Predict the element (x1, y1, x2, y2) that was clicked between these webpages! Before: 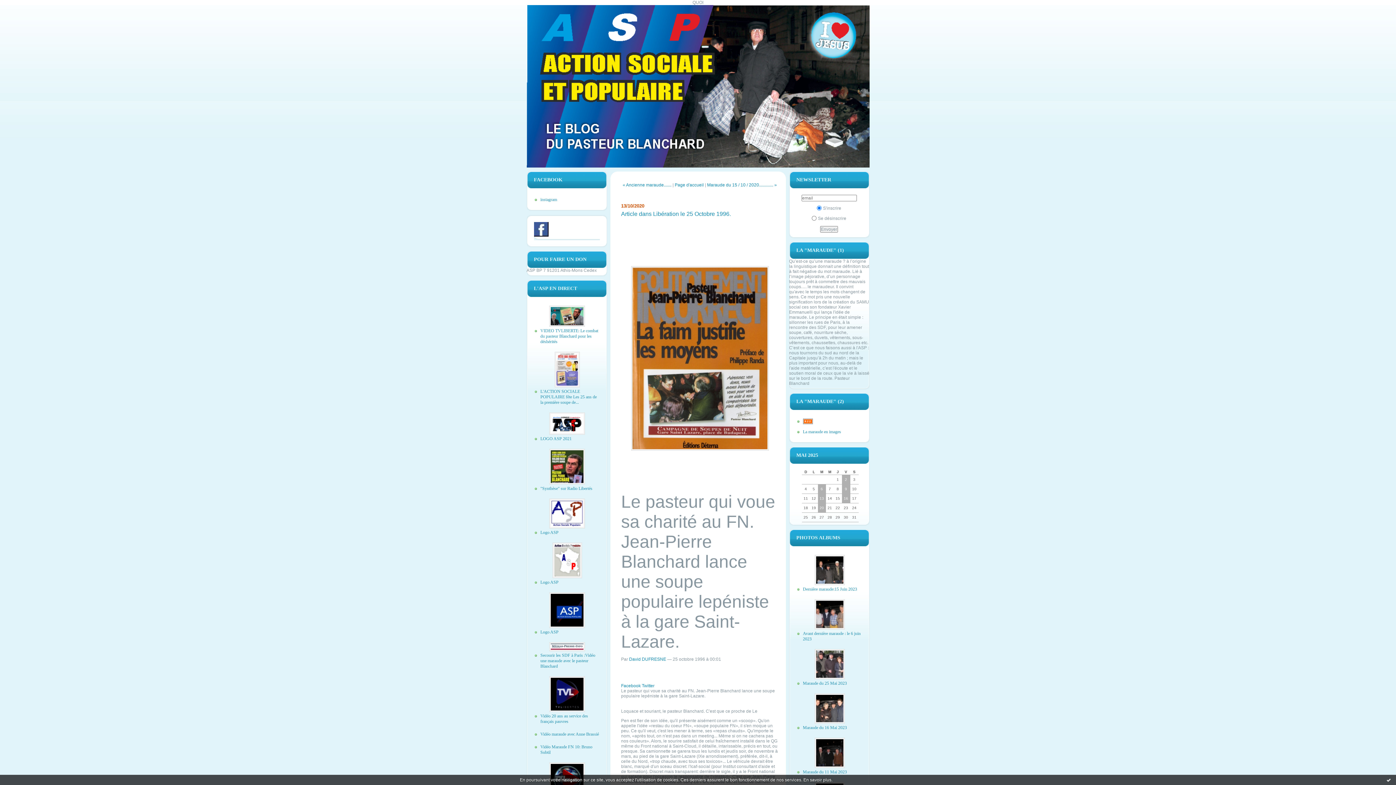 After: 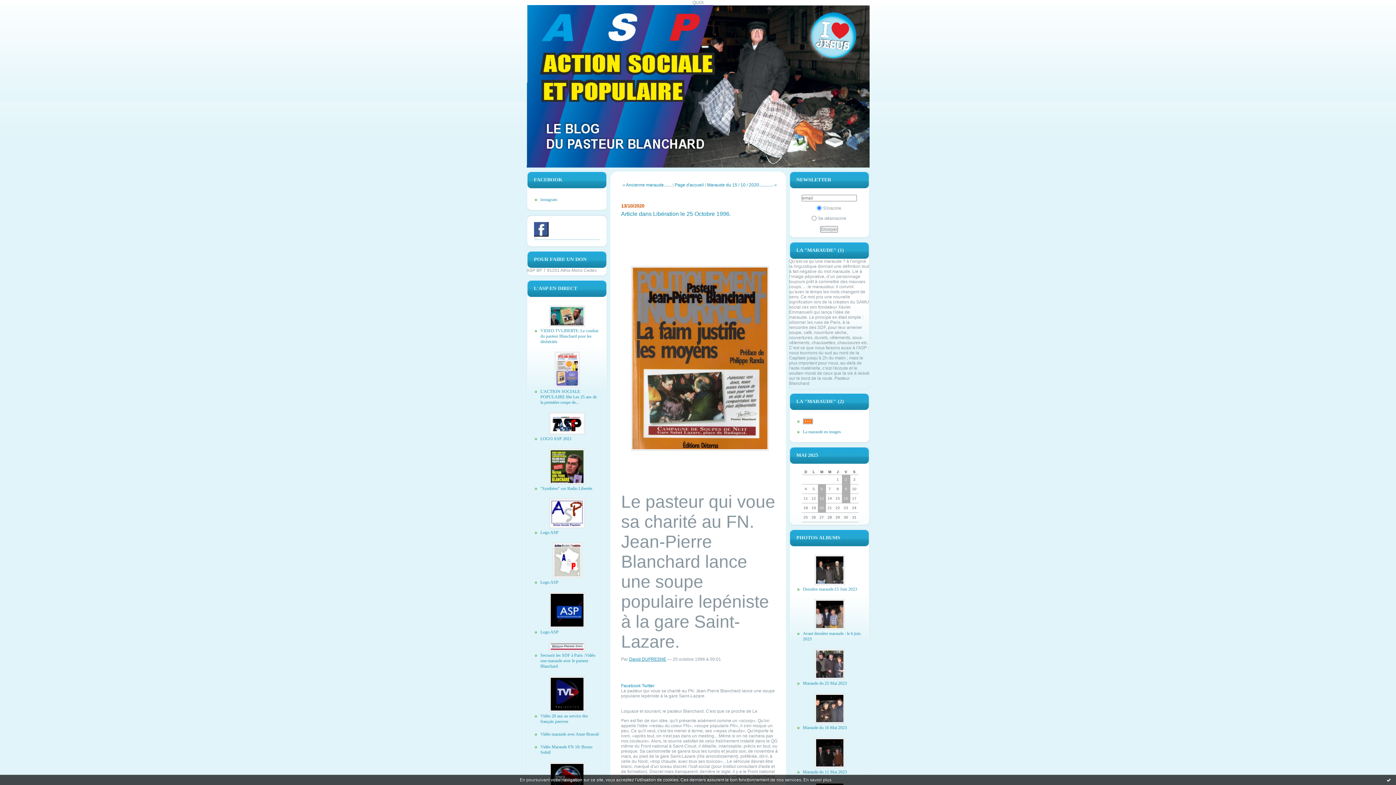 Action: bbox: (629, 657, 666, 662) label: David DUFRESNE